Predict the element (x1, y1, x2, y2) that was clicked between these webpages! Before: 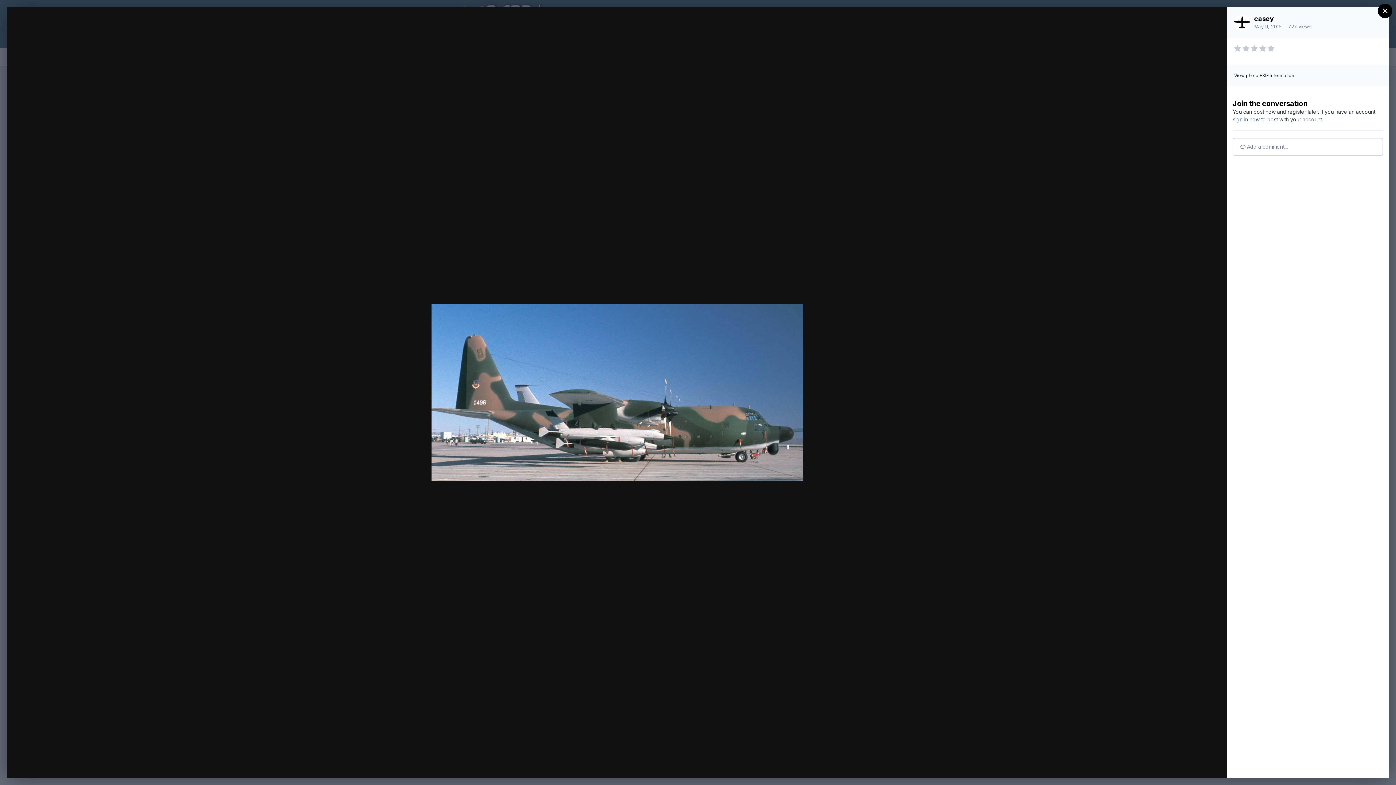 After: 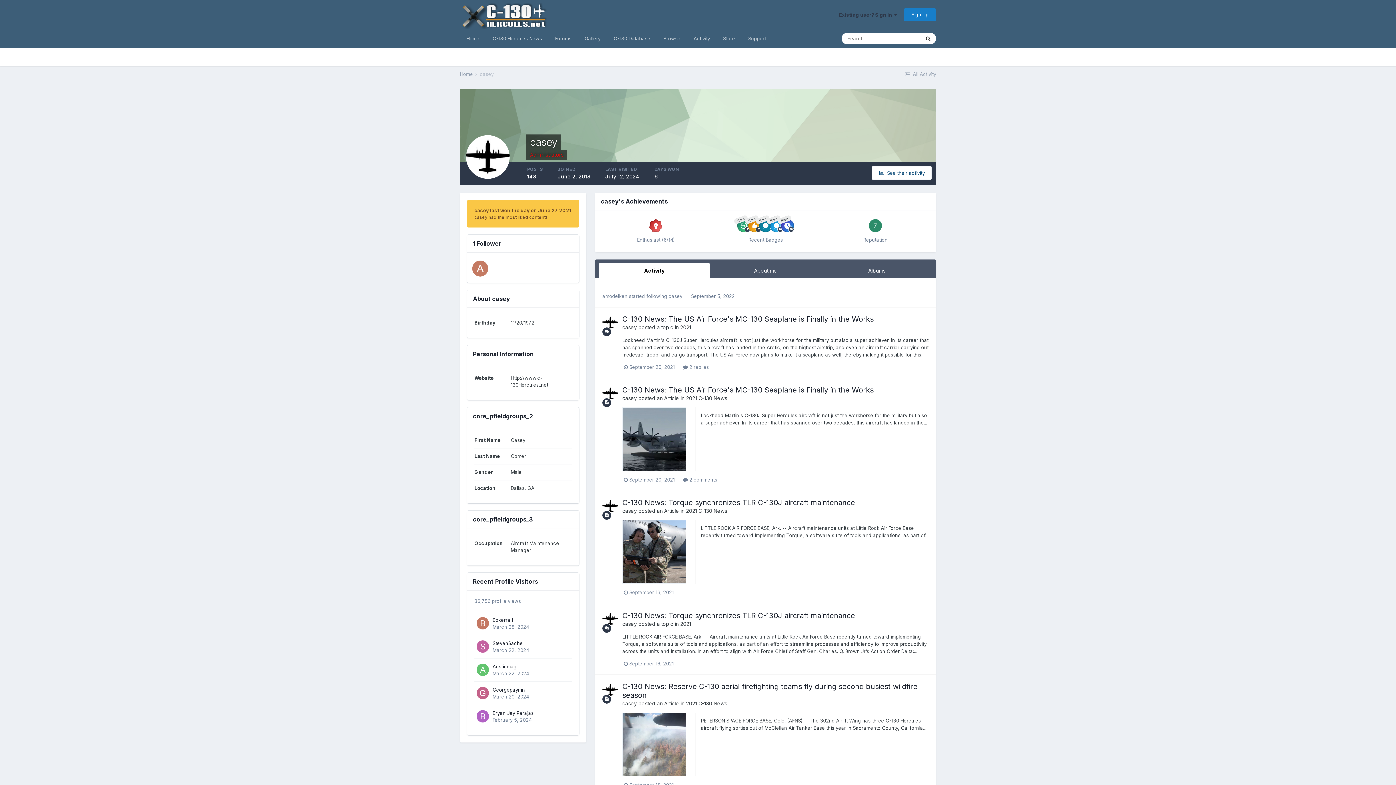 Action: bbox: (1234, 14, 1250, 30)